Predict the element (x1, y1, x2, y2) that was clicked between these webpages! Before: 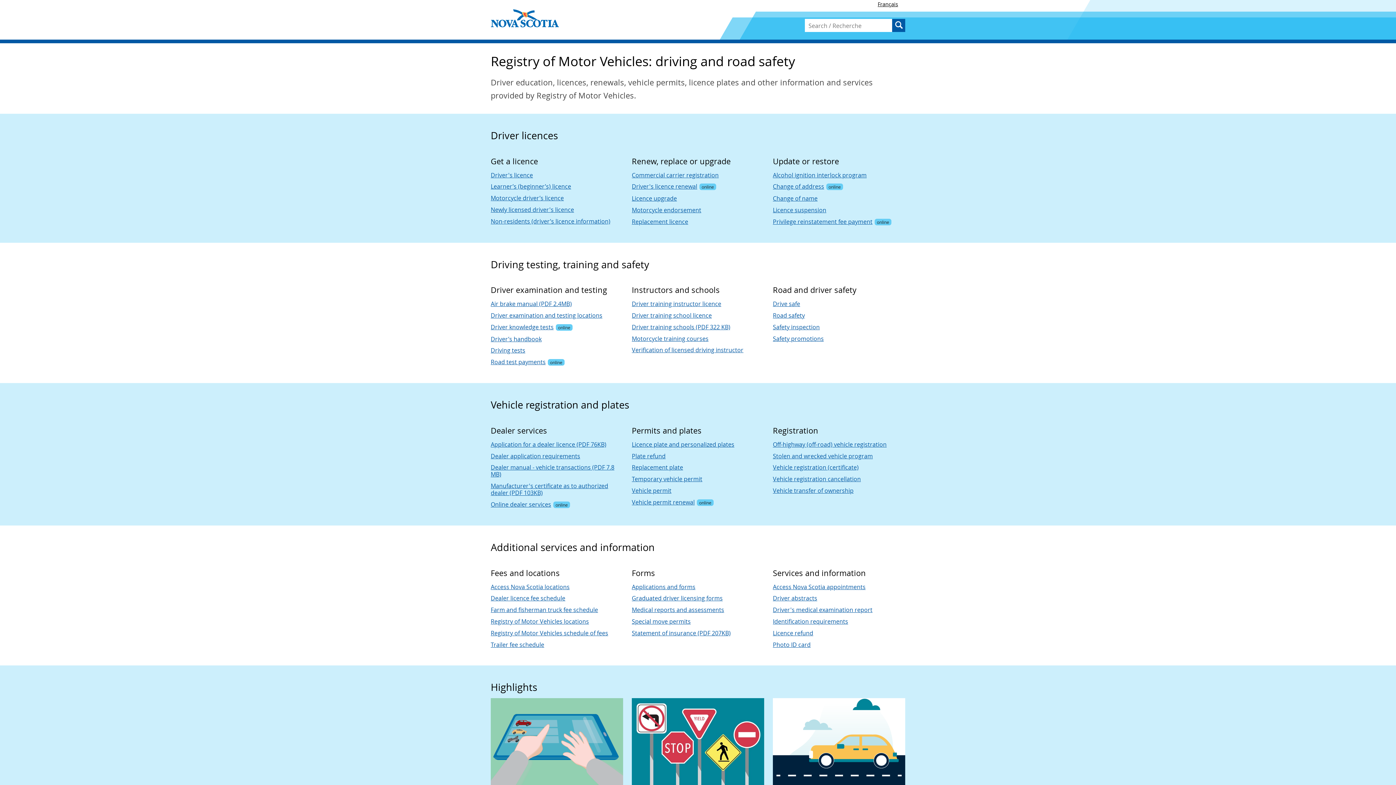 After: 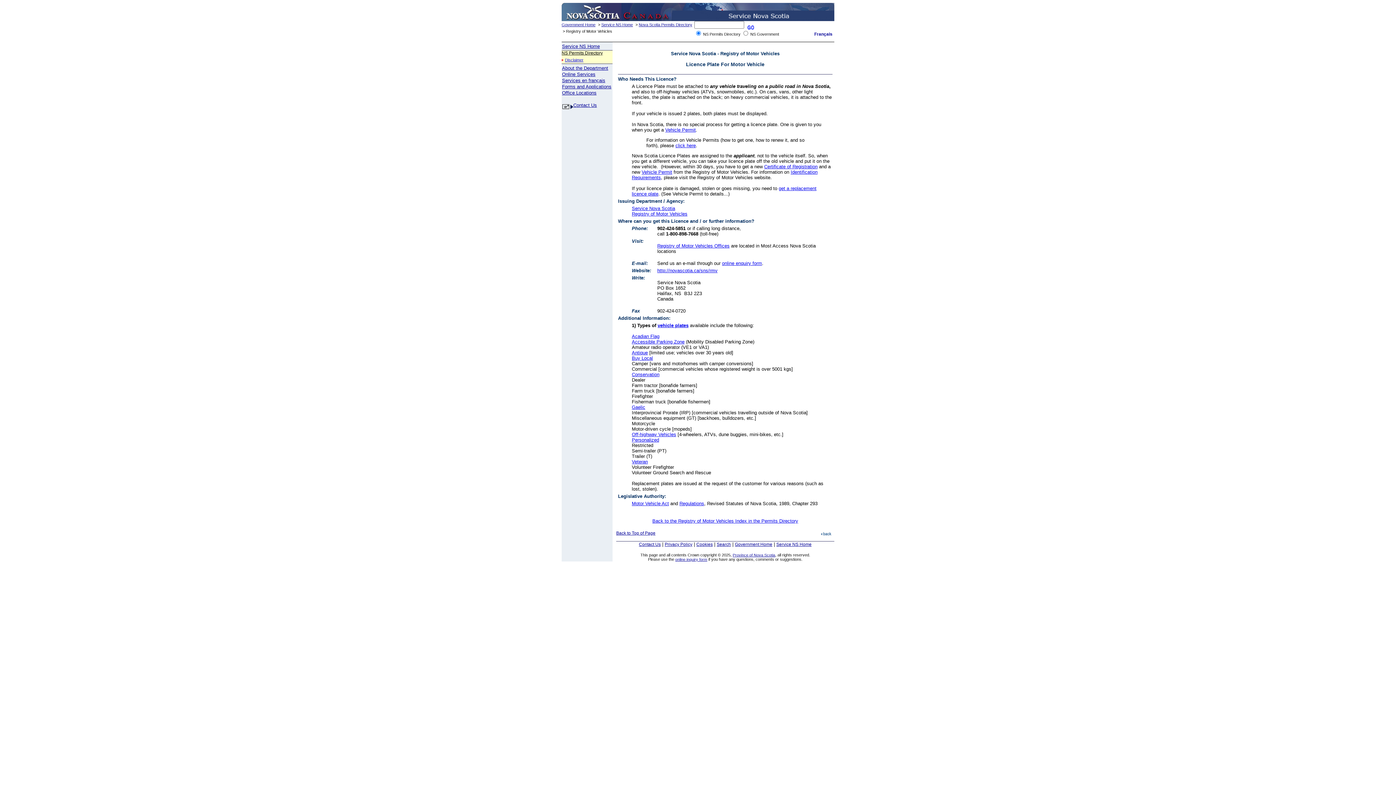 Action: bbox: (632, 440, 734, 448) label: Licence plate and personalized plates